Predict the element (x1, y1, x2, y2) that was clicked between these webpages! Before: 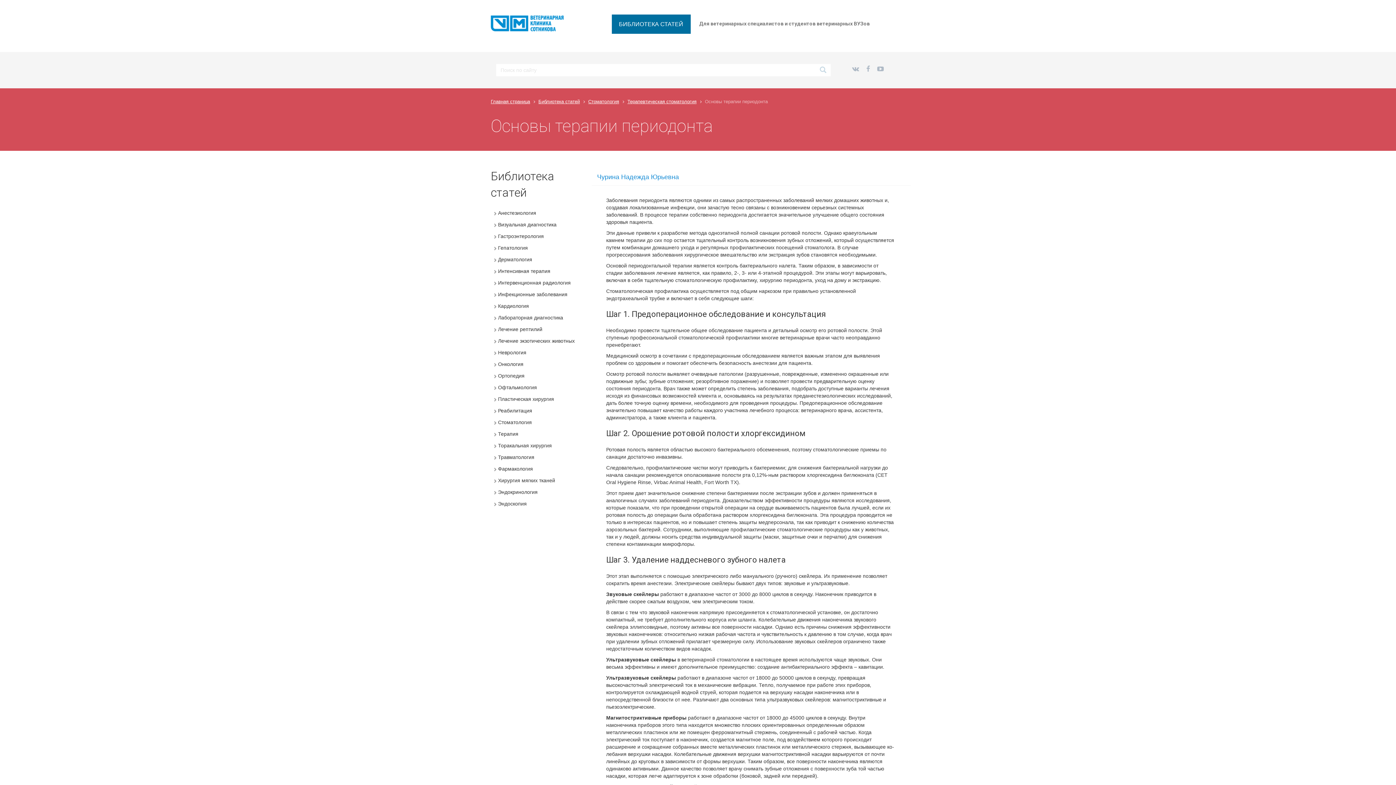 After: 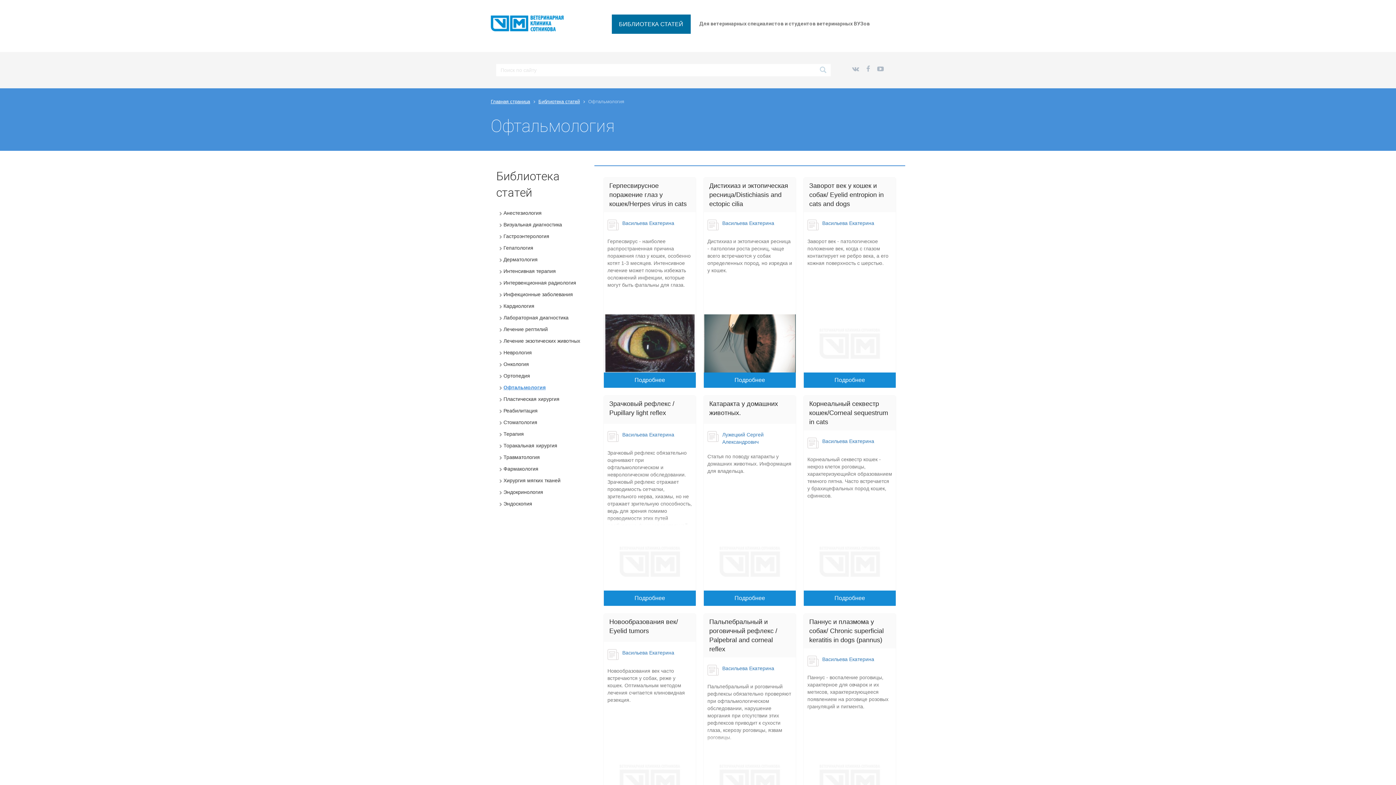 Action: label: Офтальмология bbox: (494, 382, 540, 393)